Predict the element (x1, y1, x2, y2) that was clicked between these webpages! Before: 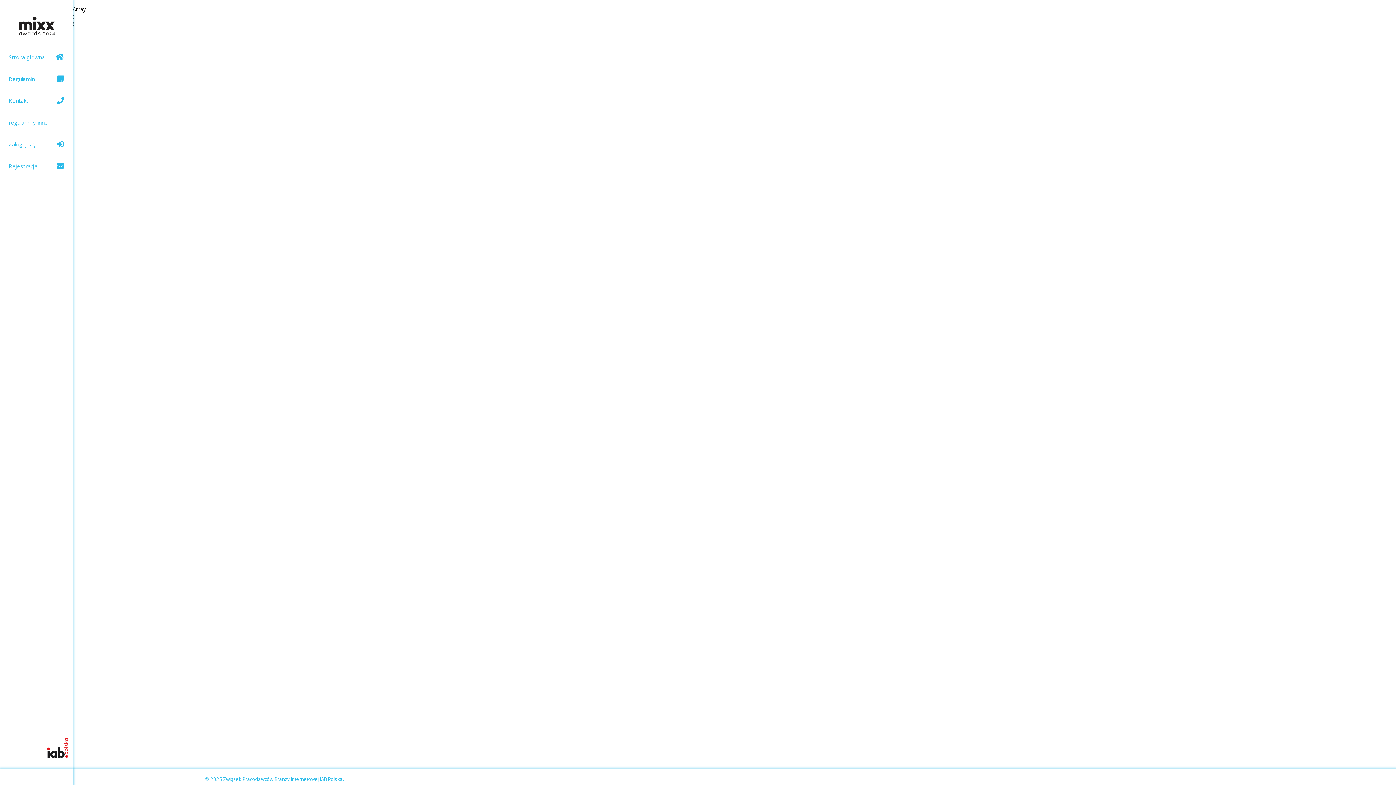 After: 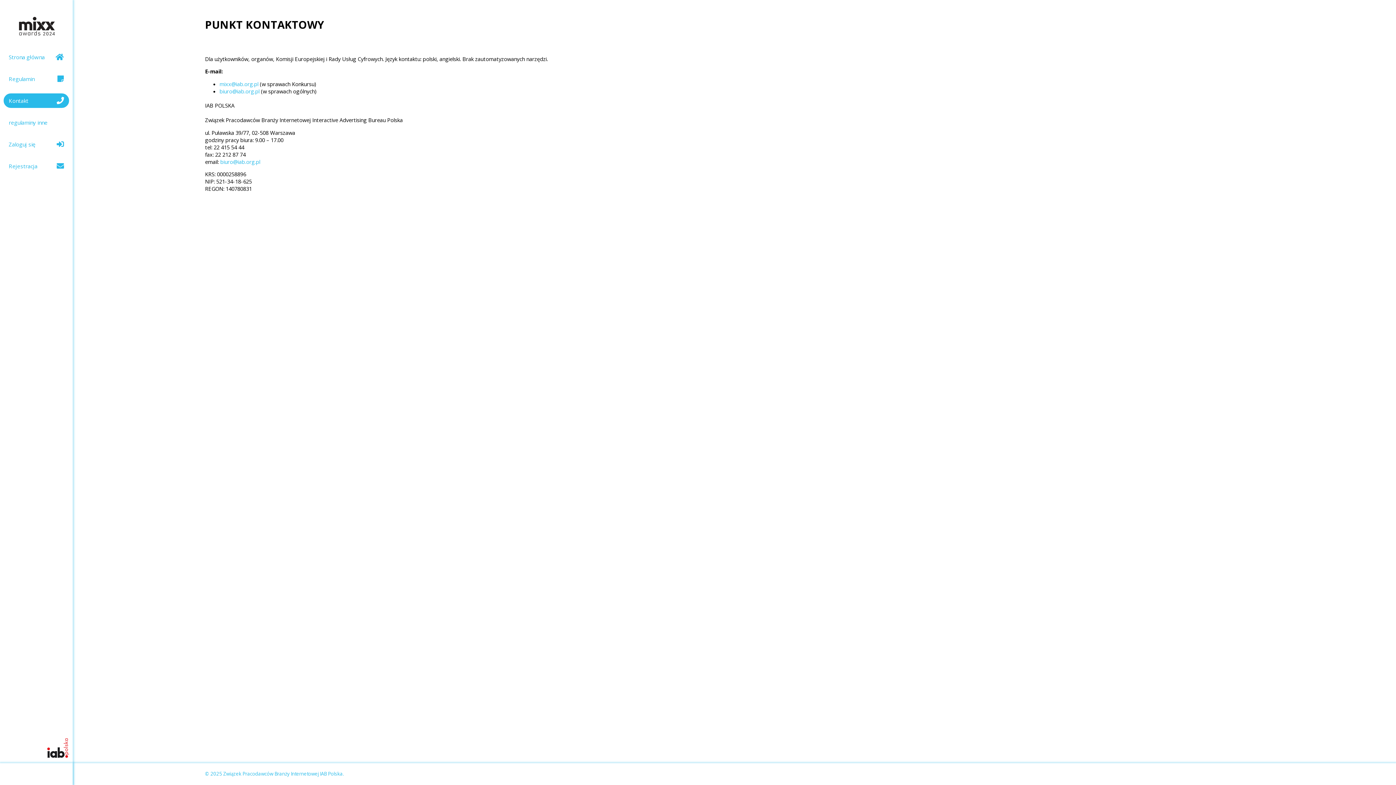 Action: label: Kontakt bbox: (3, 93, 69, 108)